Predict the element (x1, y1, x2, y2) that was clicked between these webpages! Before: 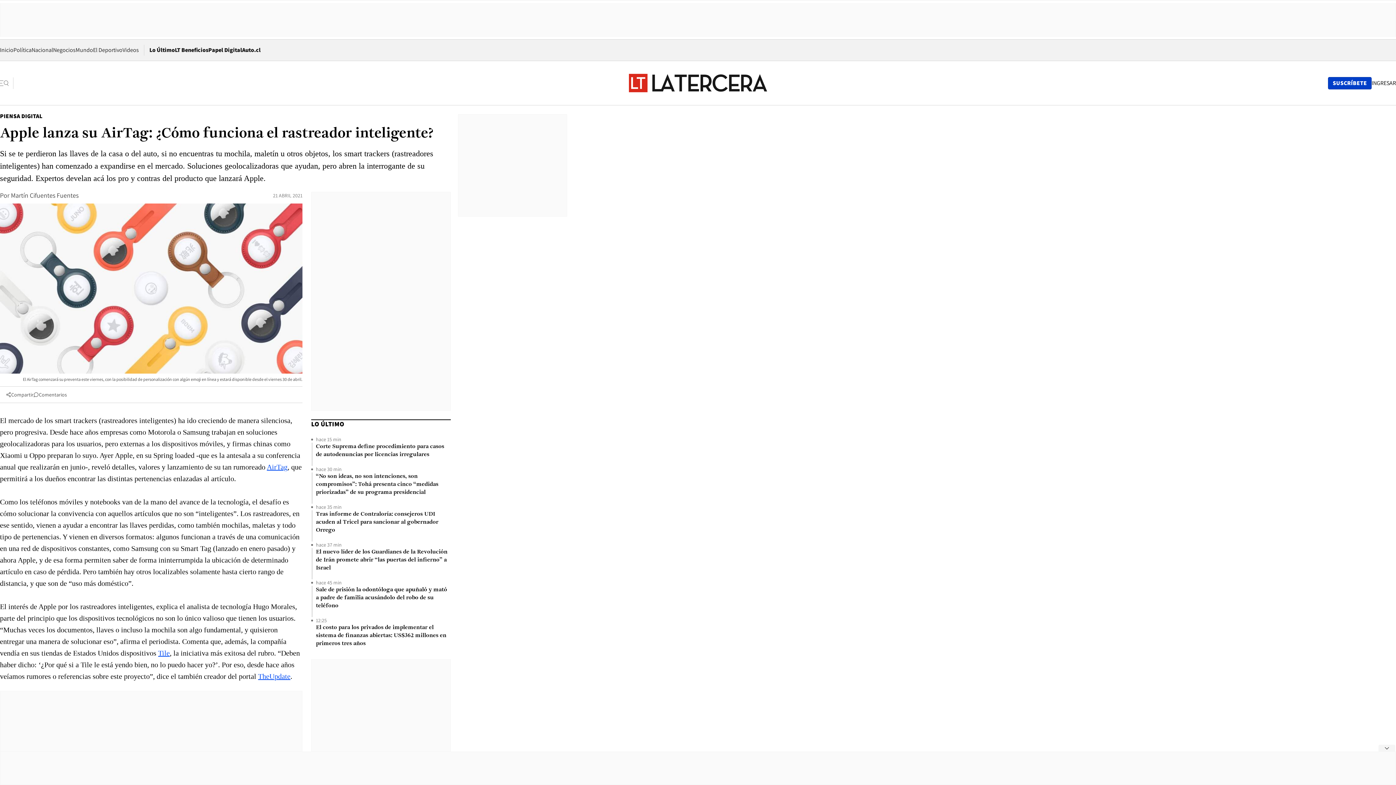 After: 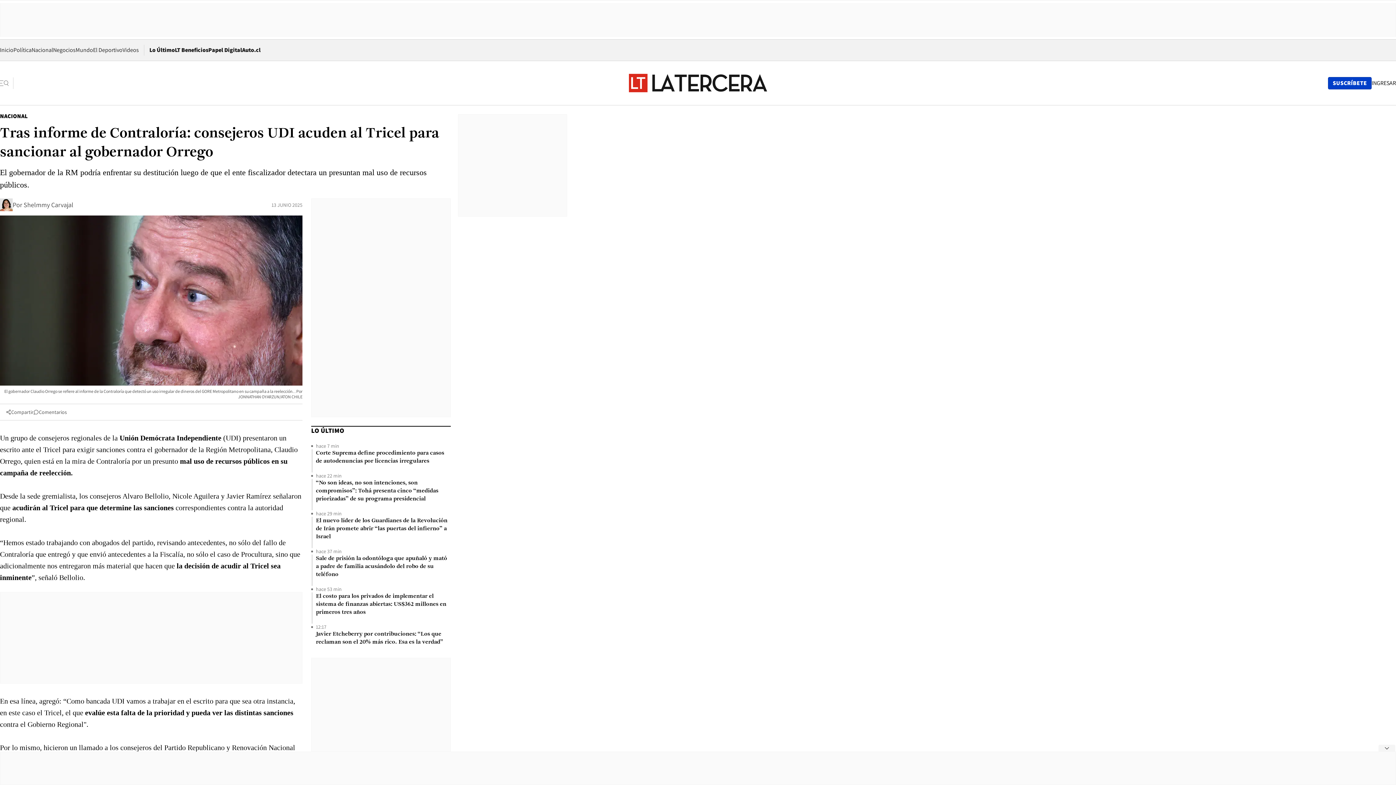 Action: bbox: (316, 510, 450, 534) label: Tras informe de Contraloría: consejeros UDI acuden al Tricel para sancionar al gobernador Orrego 